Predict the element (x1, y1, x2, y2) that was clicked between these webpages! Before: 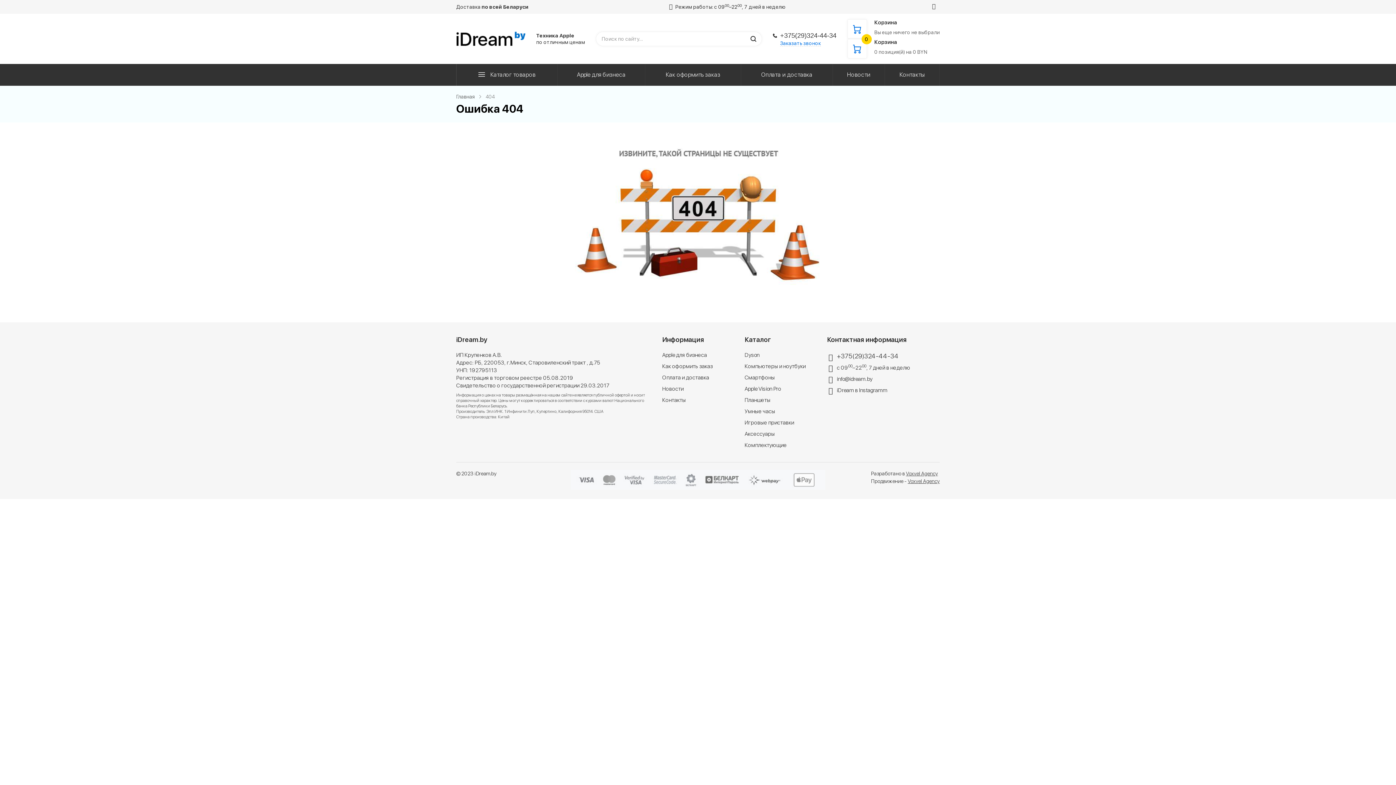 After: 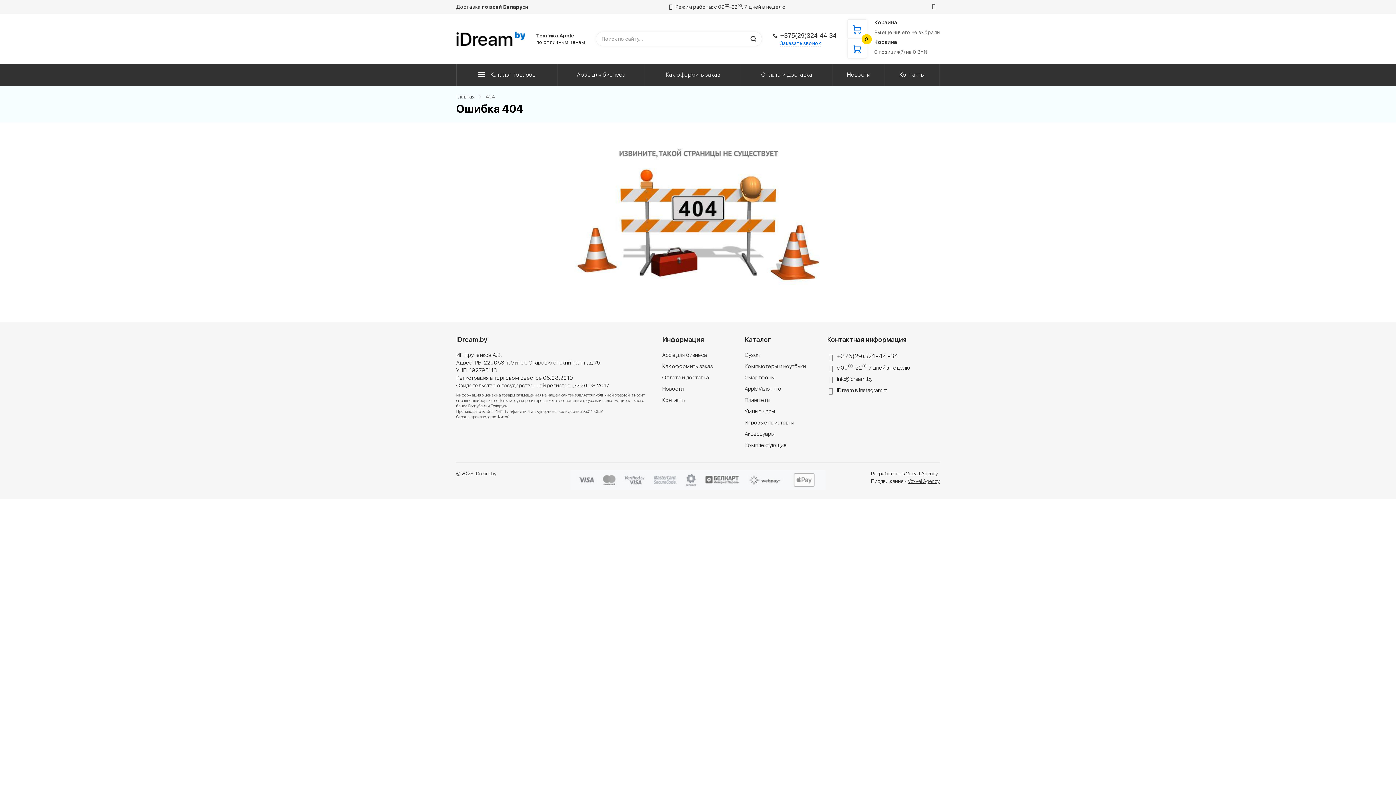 Action: label: Контакты bbox: (662, 397, 686, 403)